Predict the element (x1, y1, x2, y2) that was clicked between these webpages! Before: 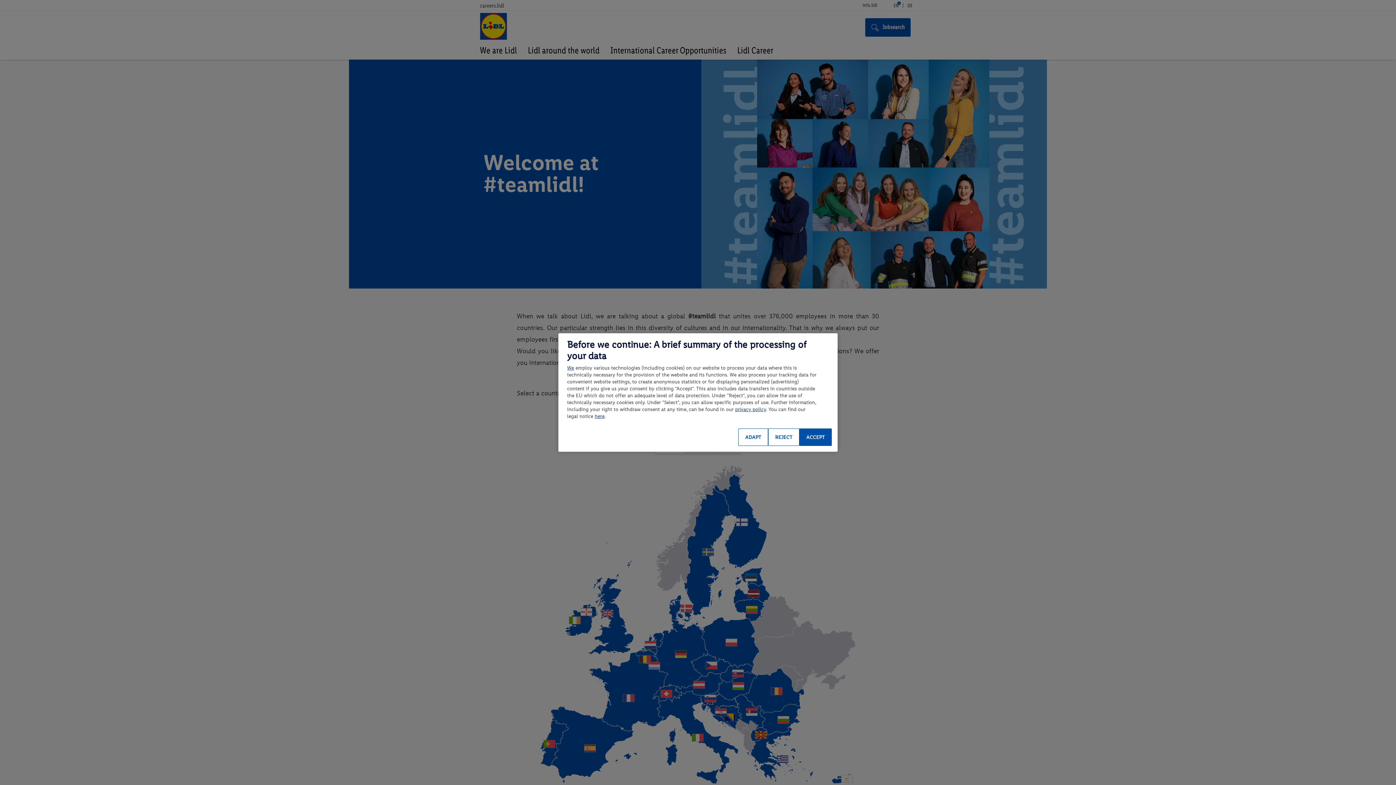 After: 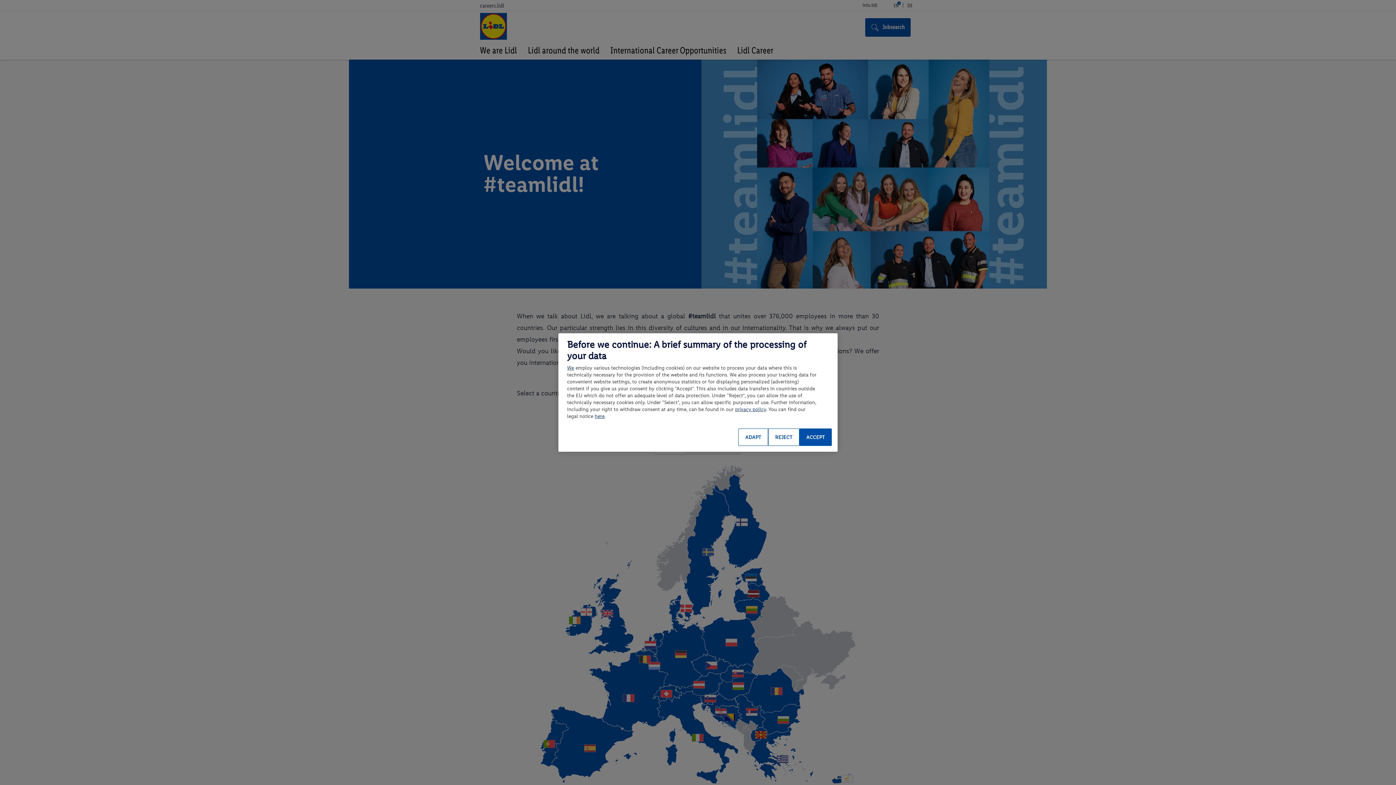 Action: label: here bbox: (594, 413, 604, 419)